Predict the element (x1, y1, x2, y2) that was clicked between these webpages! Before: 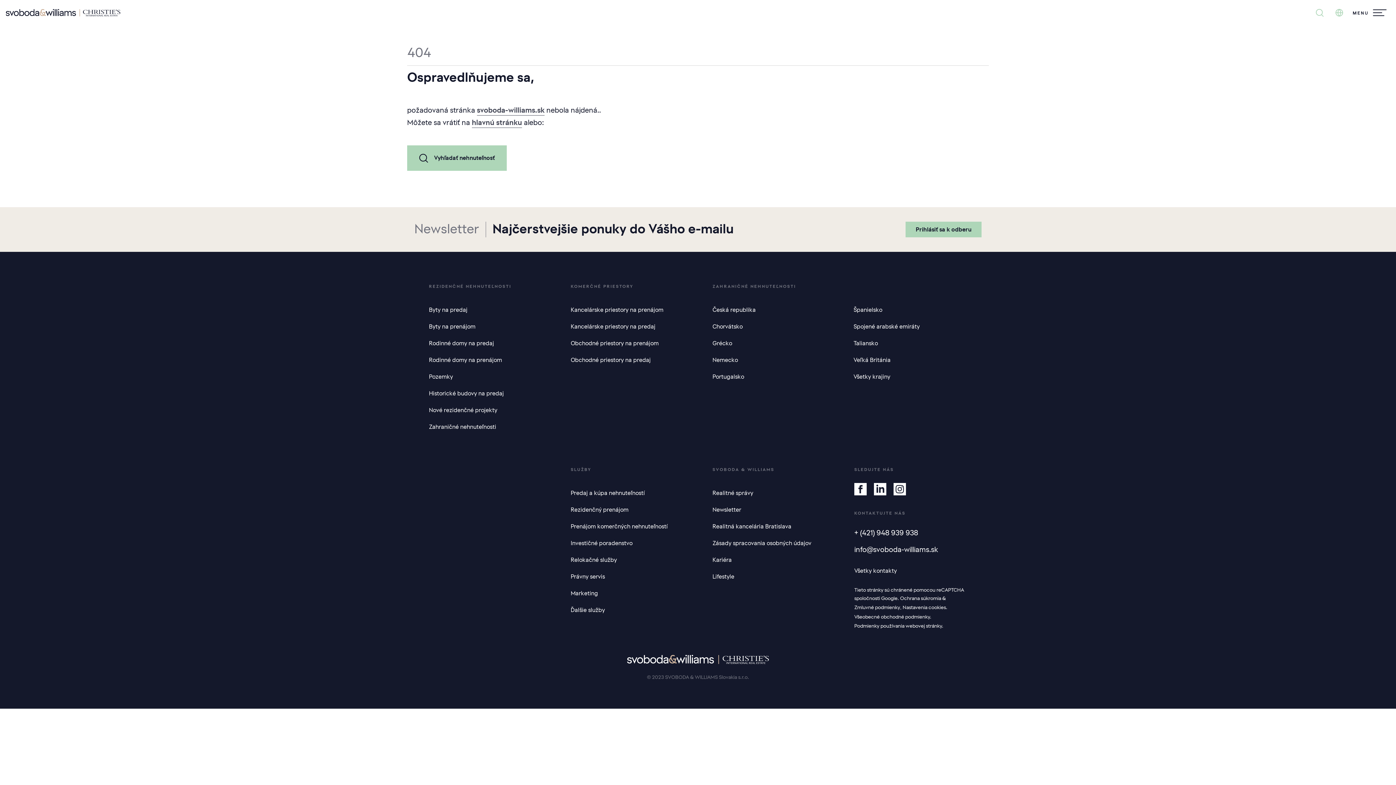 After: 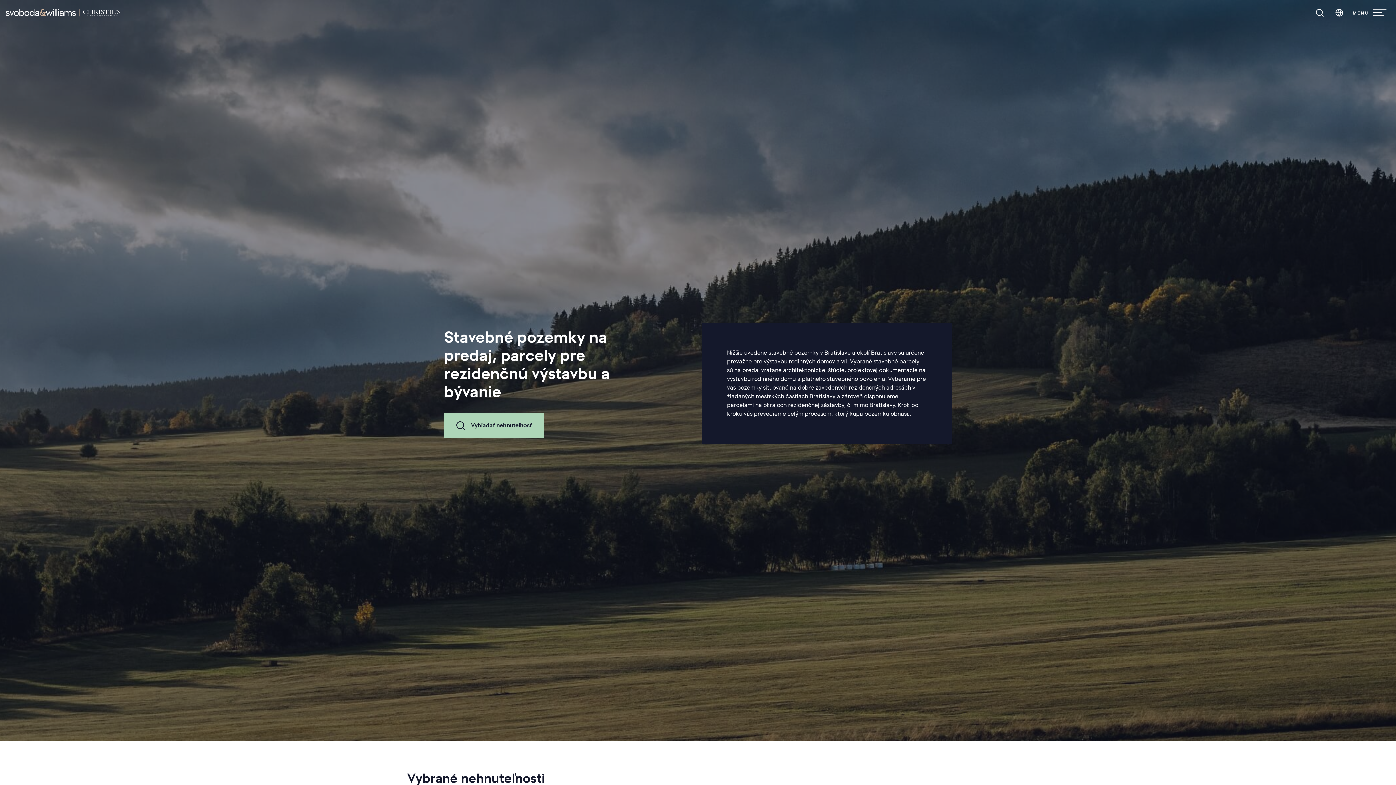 Action: bbox: (429, 370, 453, 383) label: Pozemky